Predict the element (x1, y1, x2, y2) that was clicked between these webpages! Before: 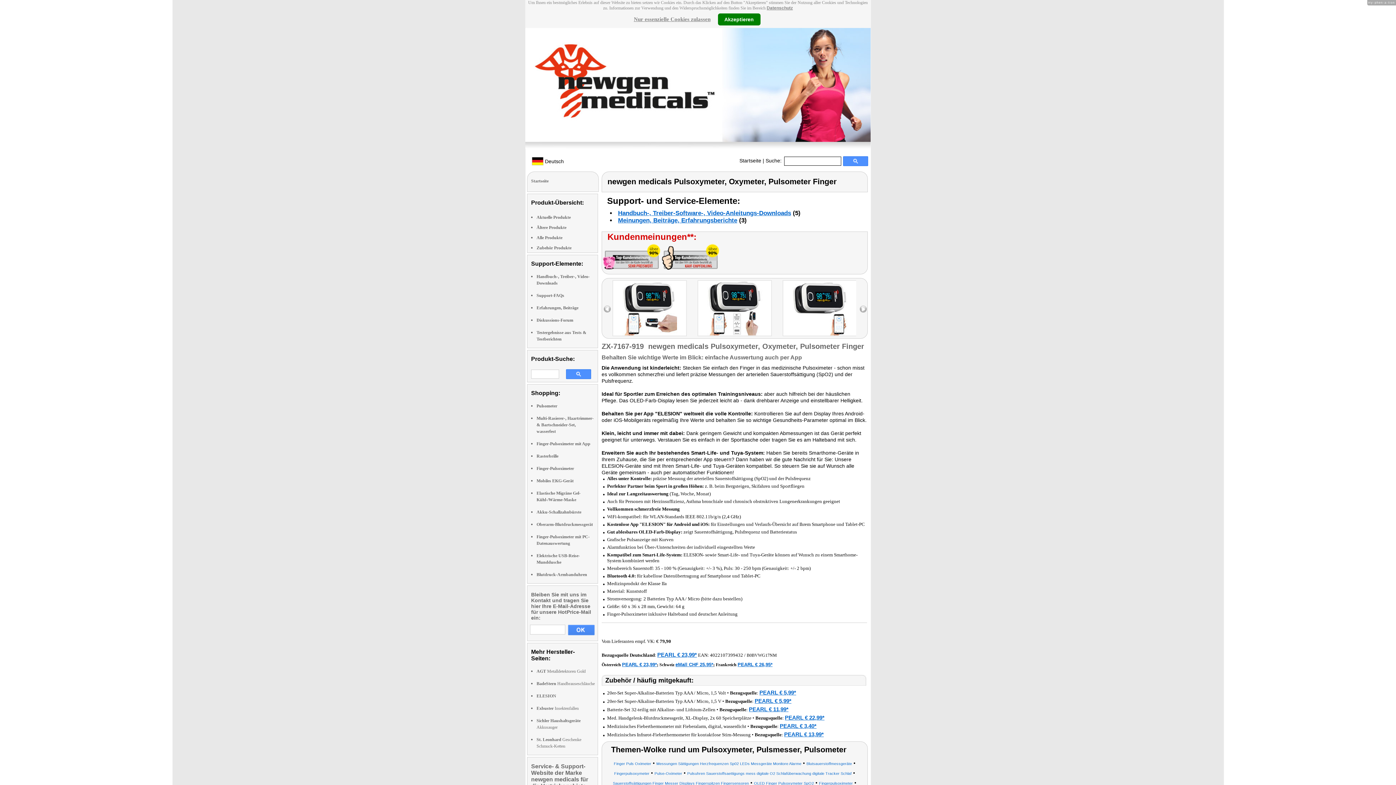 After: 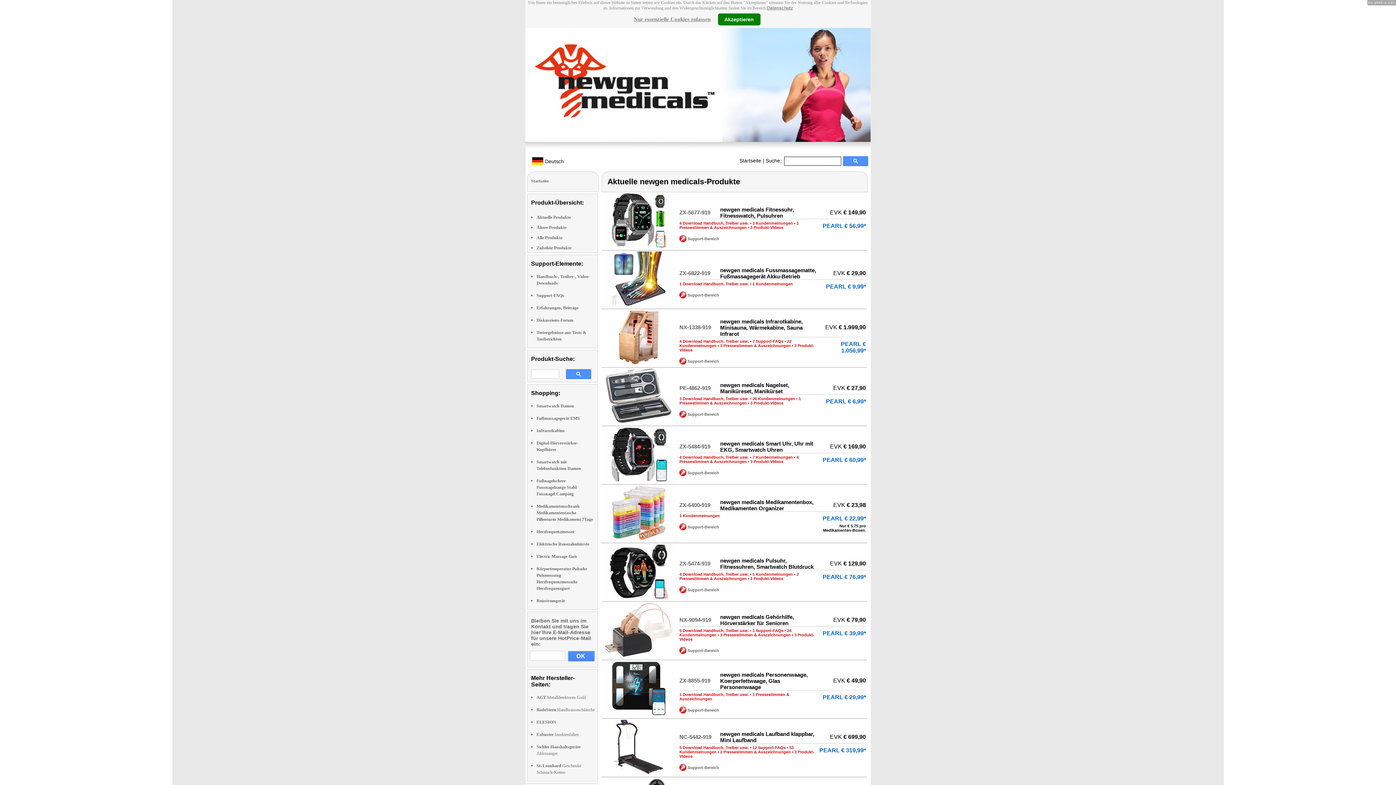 Action: label: Aktuelle Produkte bbox: (536, 214, 570, 220)